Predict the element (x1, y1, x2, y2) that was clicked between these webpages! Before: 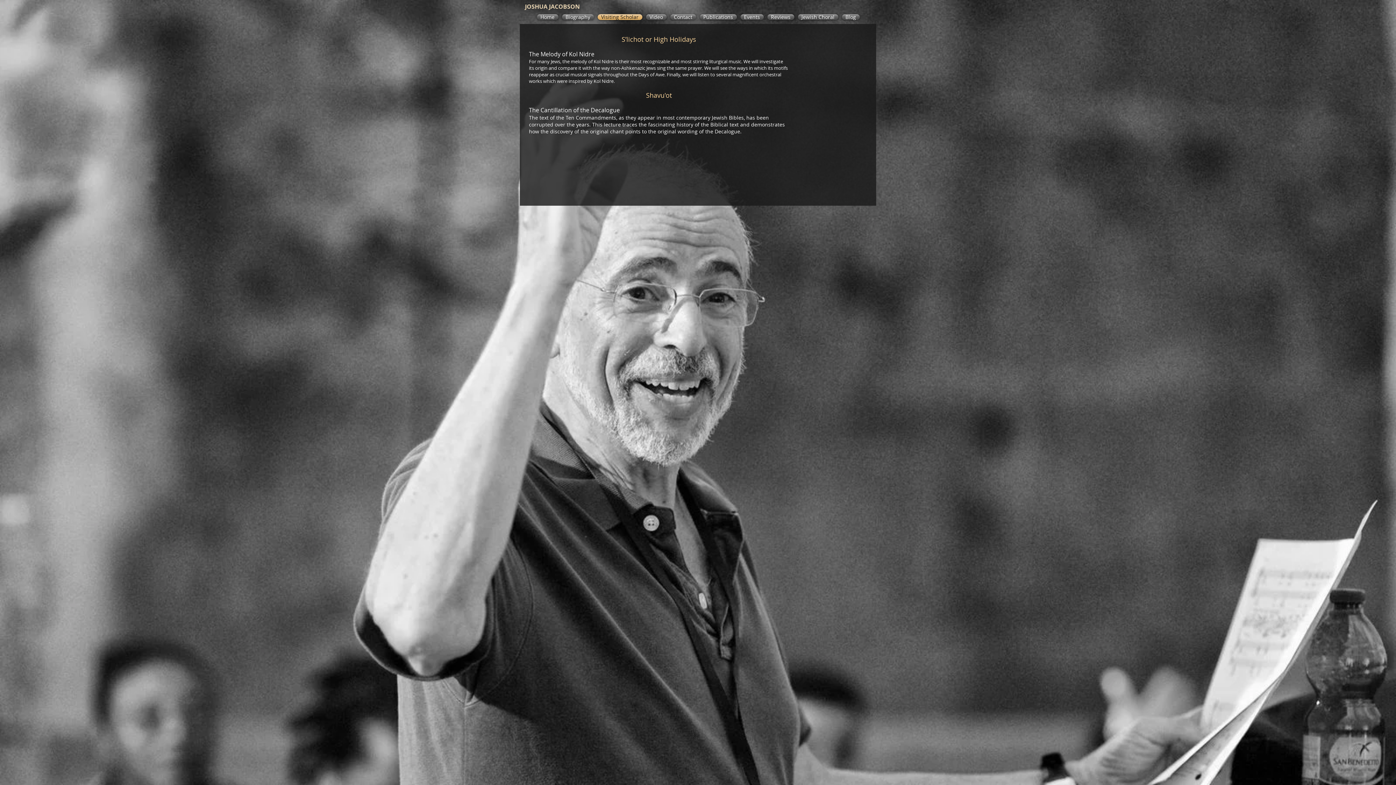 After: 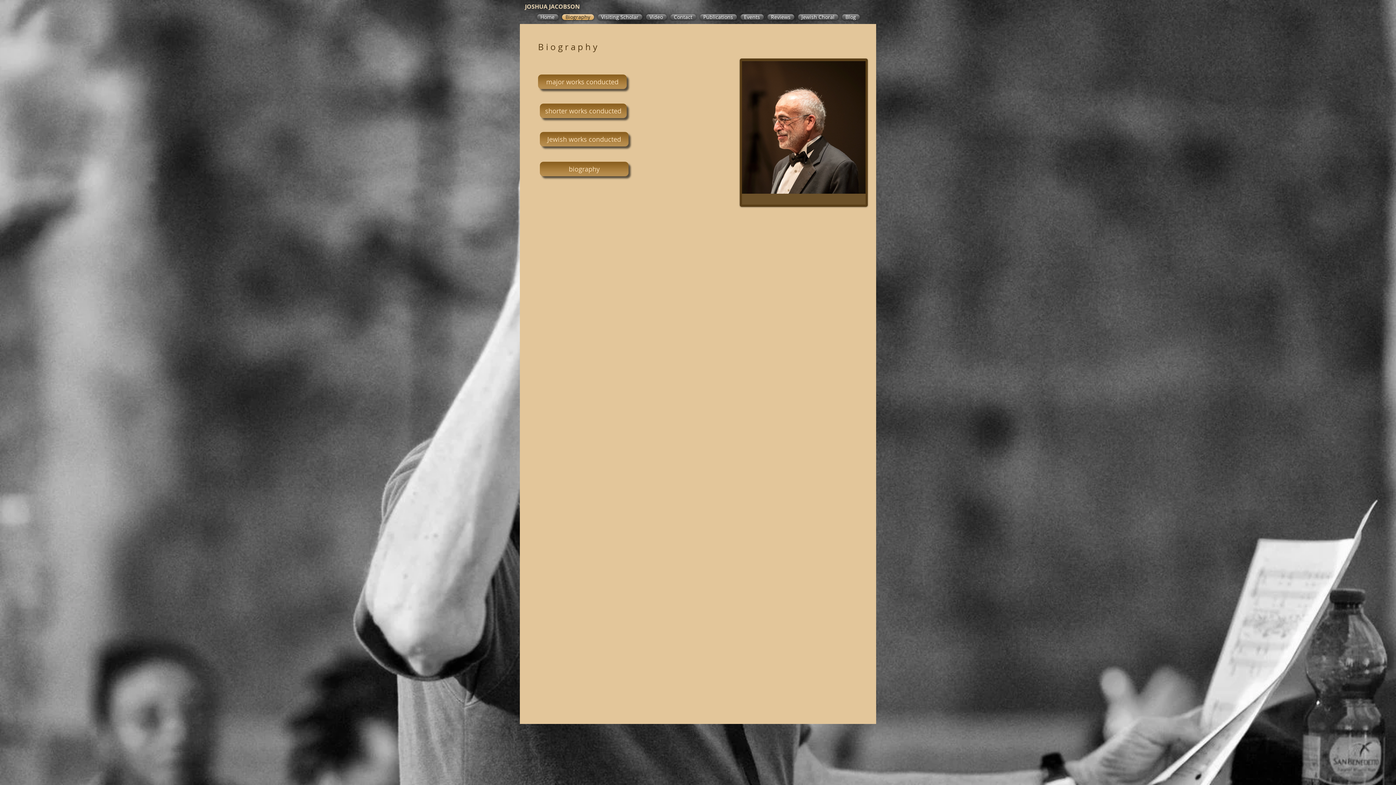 Action: bbox: (560, 14, 595, 20) label: Biography